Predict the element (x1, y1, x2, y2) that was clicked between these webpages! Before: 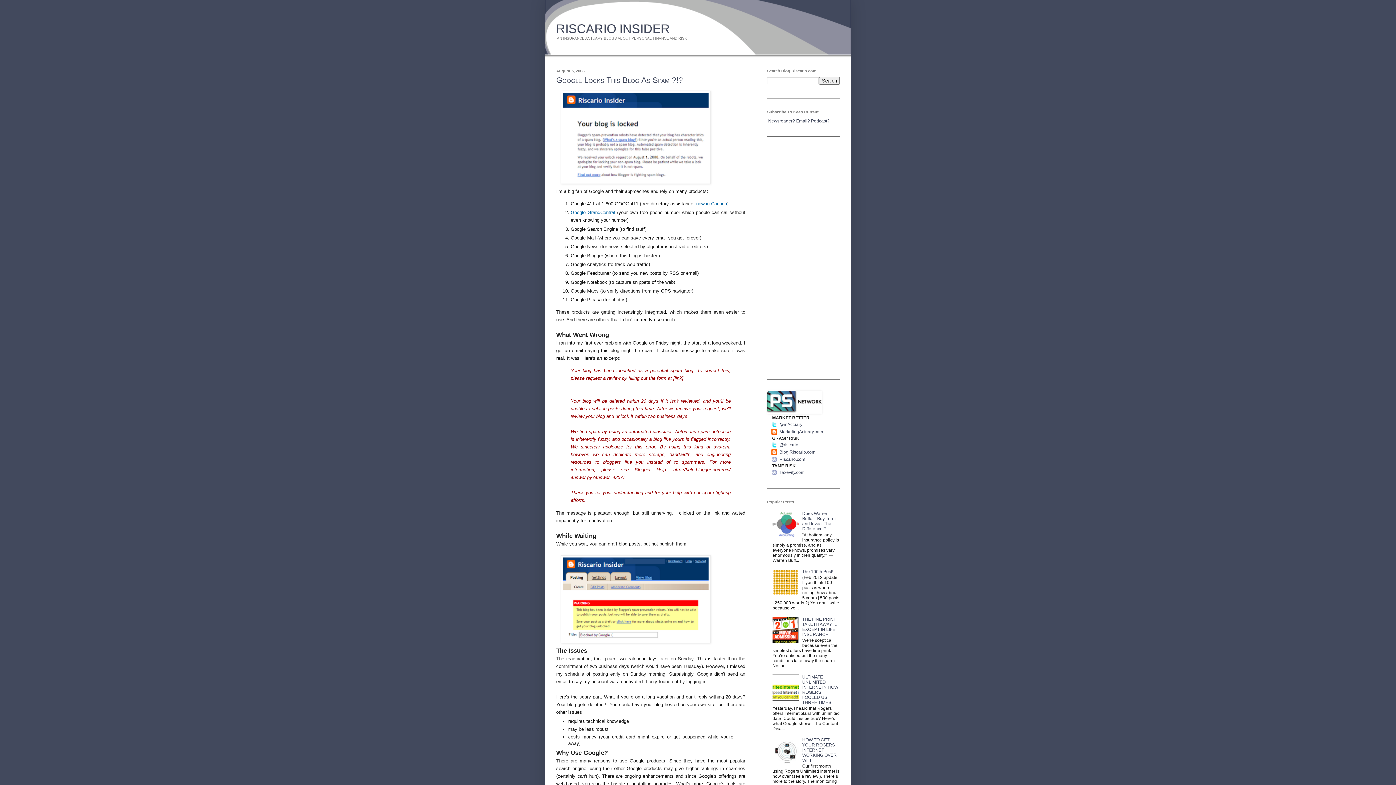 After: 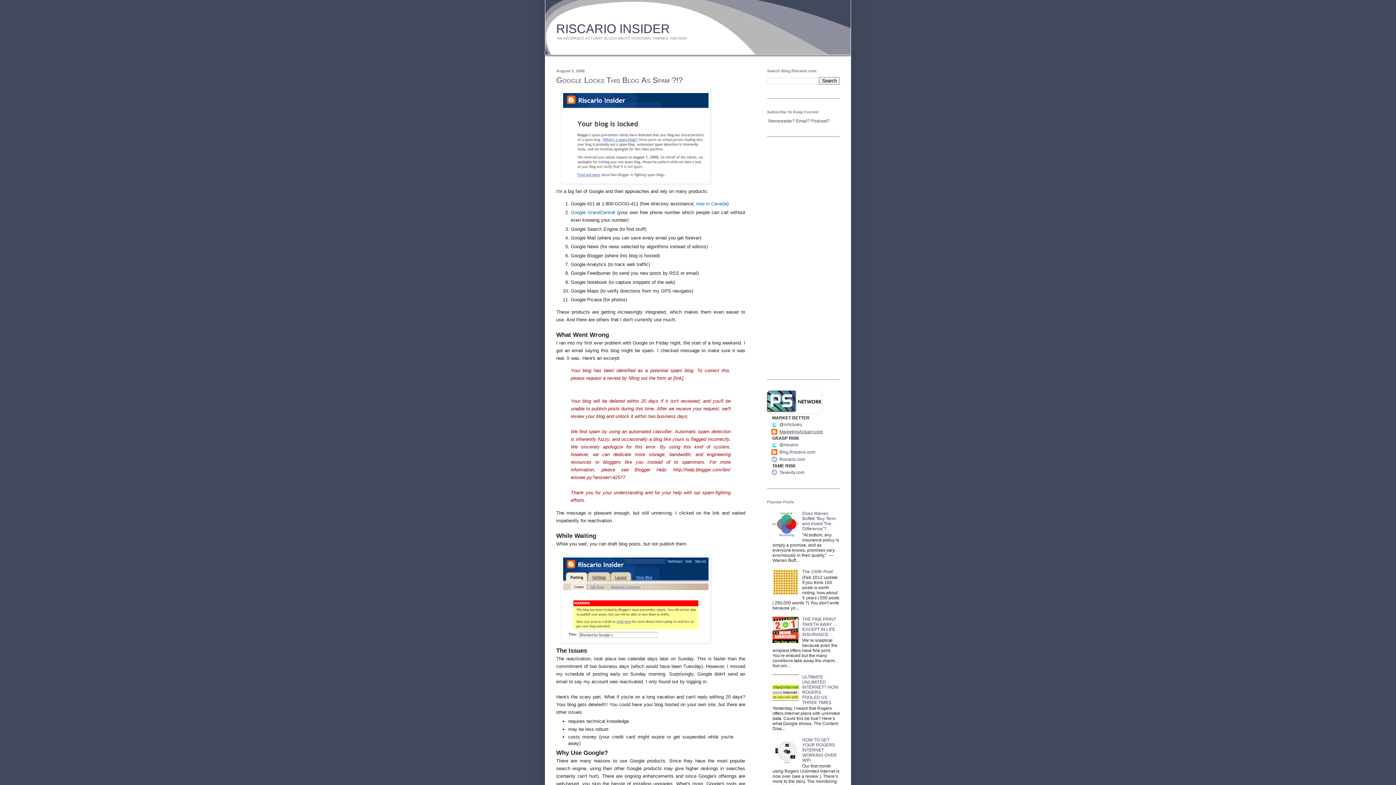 Action: label: MarketingActuary.com bbox: (767, 428, 840, 435)